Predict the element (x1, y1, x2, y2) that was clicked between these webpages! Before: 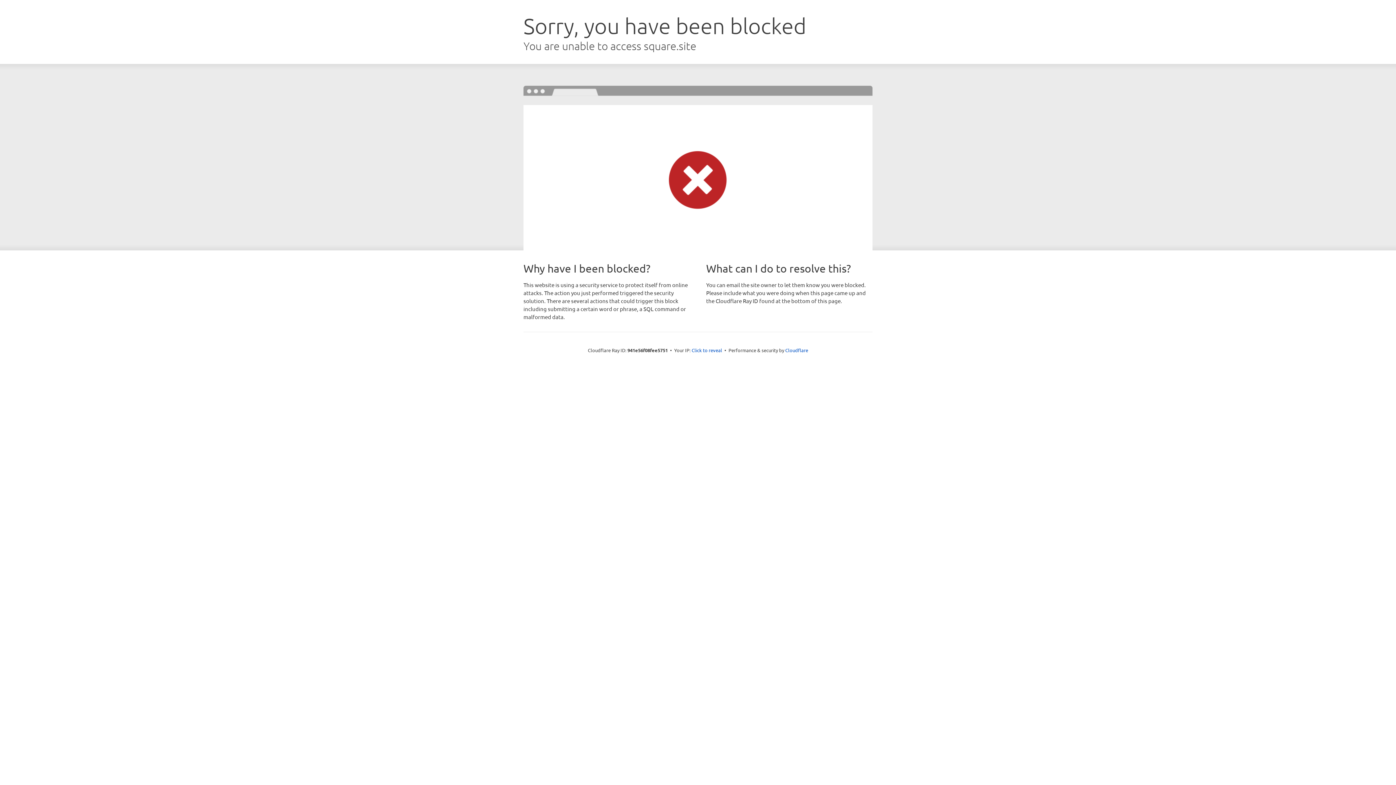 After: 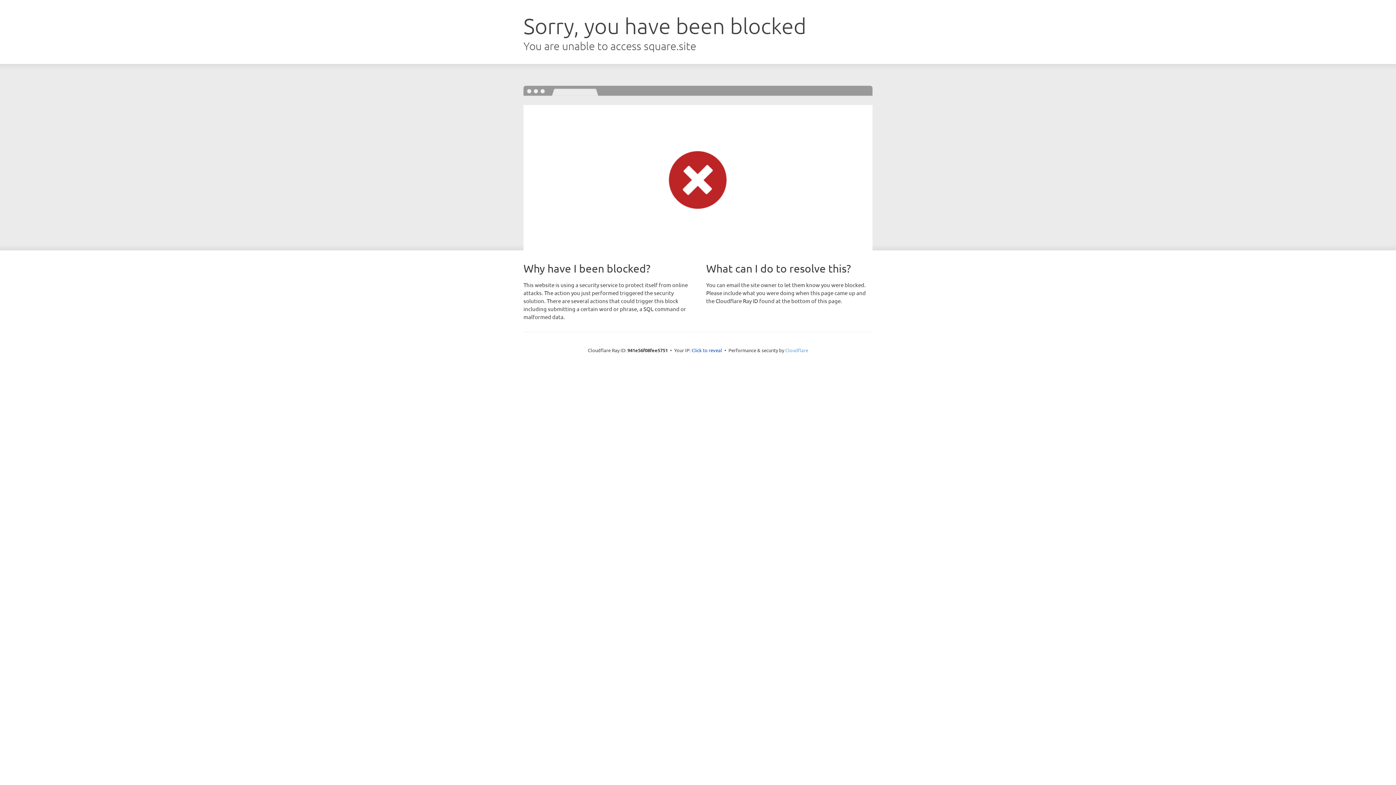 Action: bbox: (785, 347, 808, 353) label: Cloudflare